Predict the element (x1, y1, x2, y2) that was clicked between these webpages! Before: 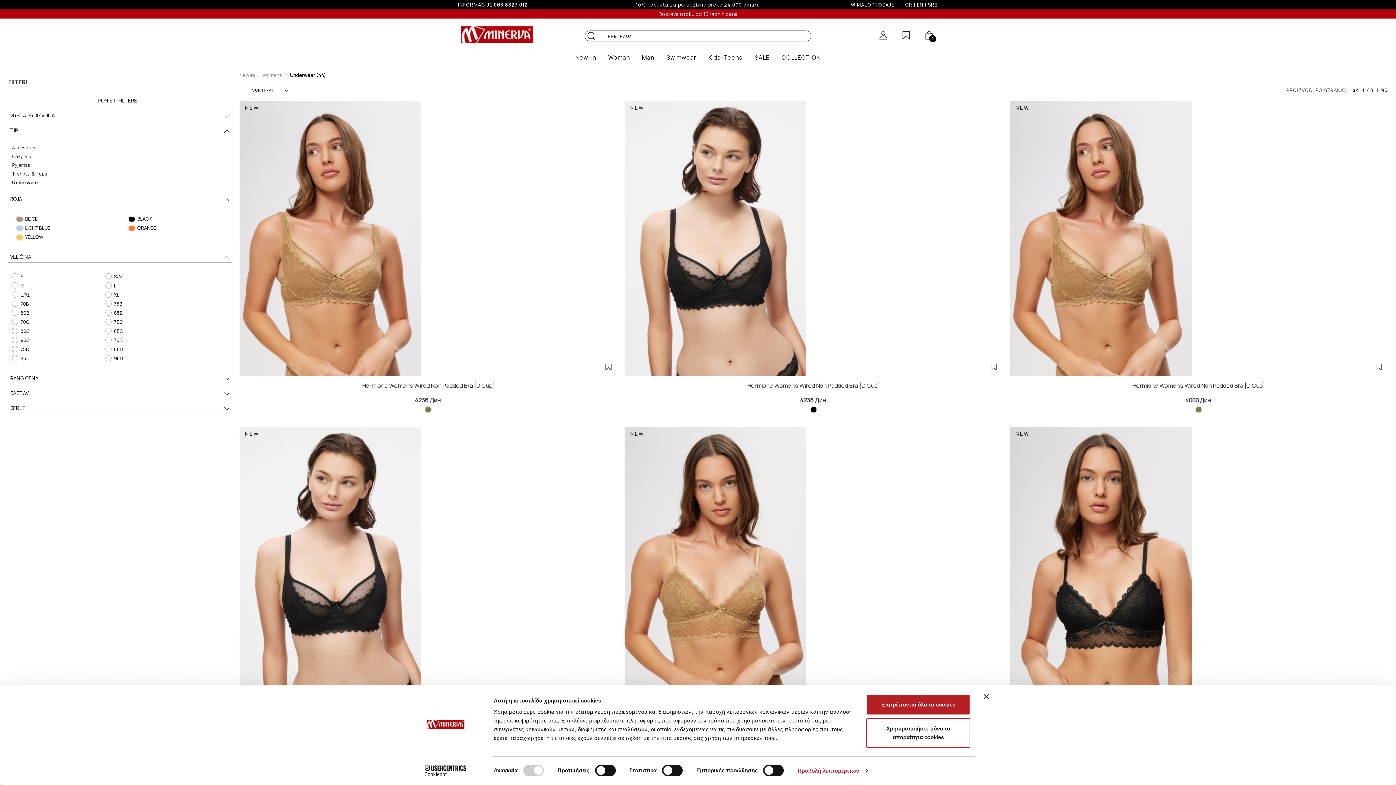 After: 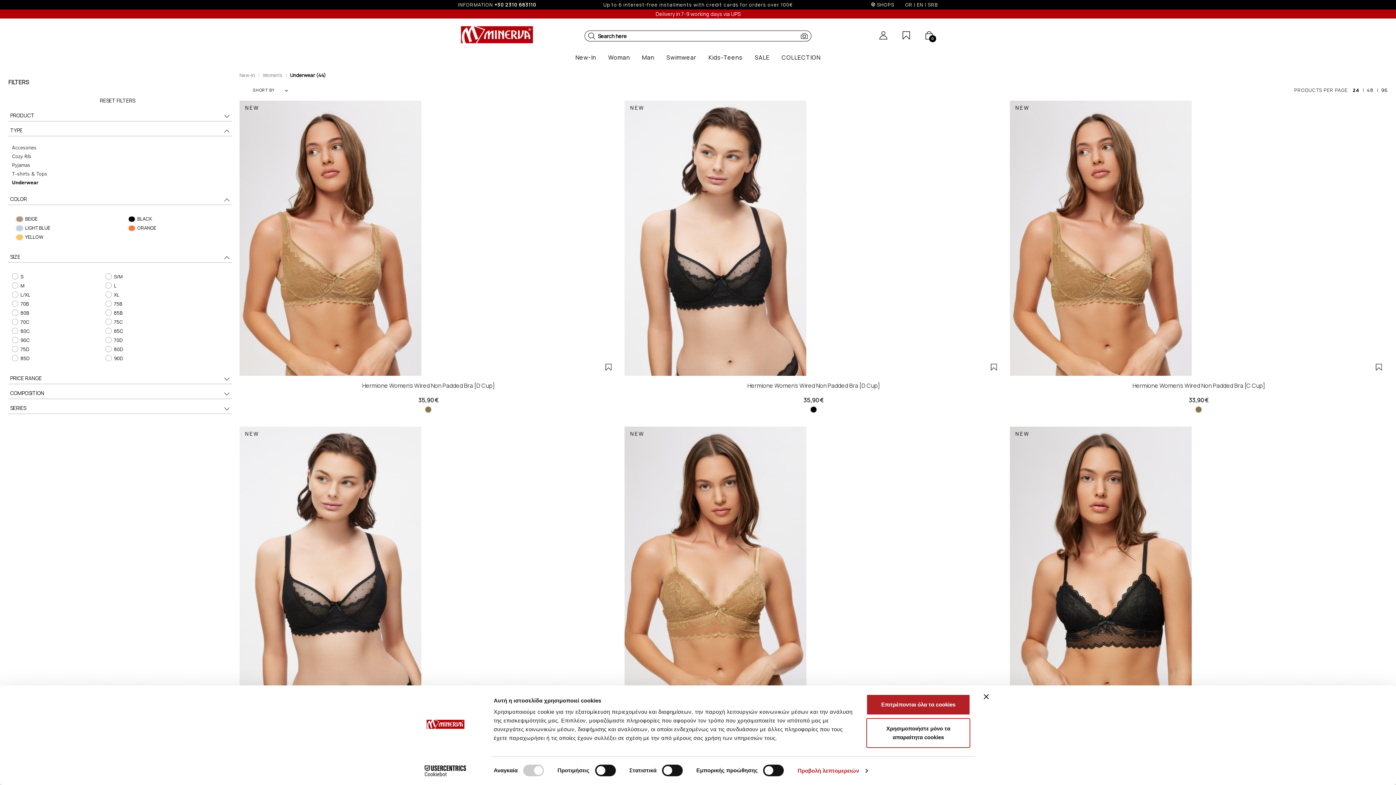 Action: label: EN bbox: (917, 1, 923, 8)